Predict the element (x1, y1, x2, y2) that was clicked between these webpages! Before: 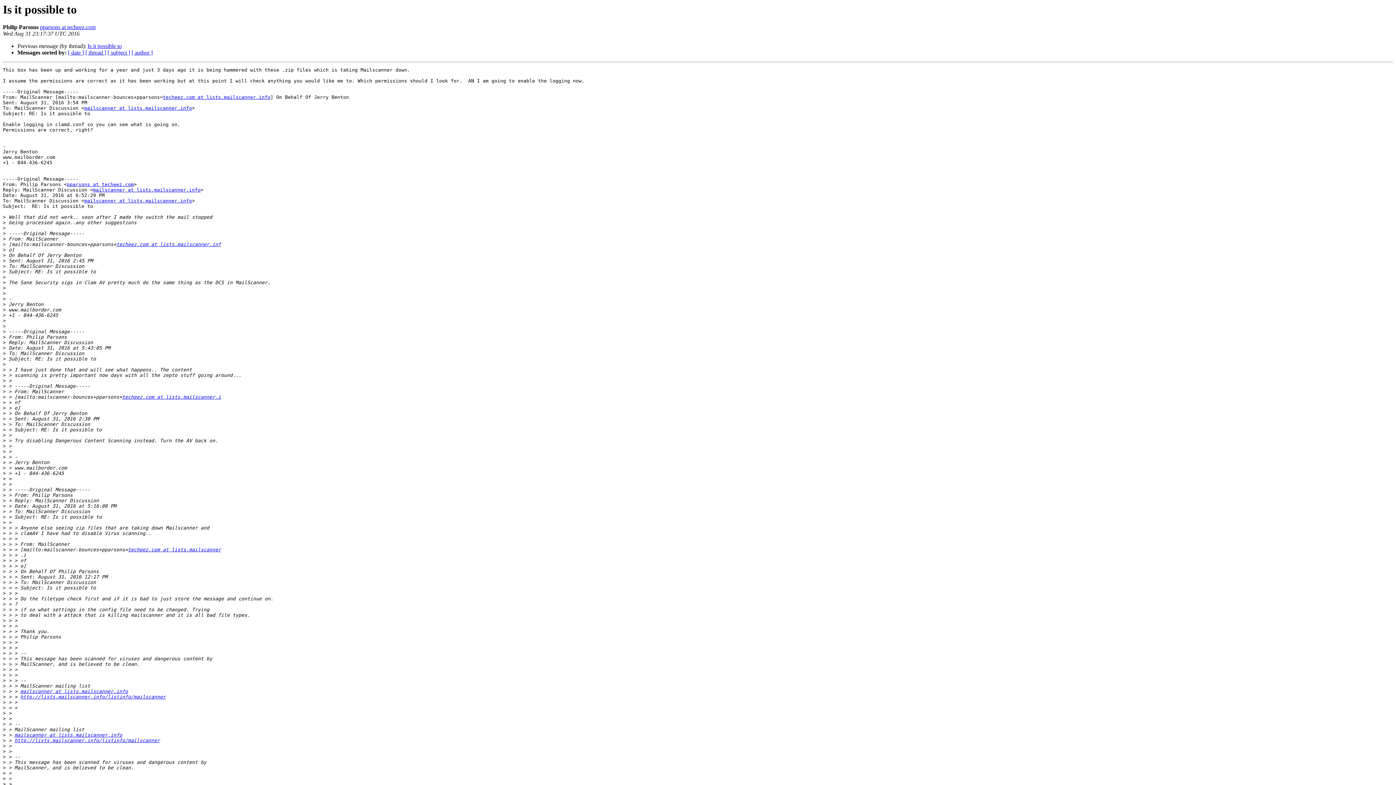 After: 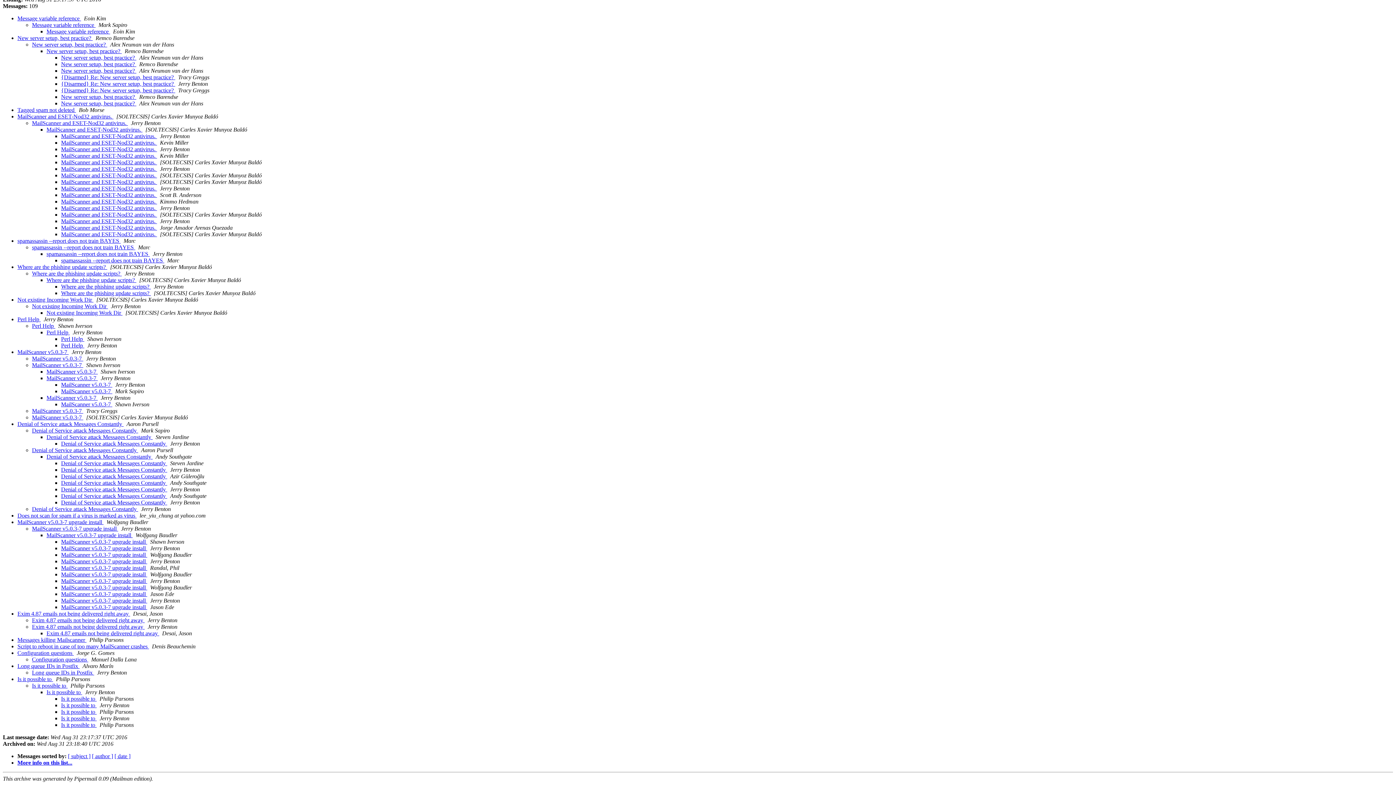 Action: label: [ thread ] bbox: (85, 49, 106, 55)